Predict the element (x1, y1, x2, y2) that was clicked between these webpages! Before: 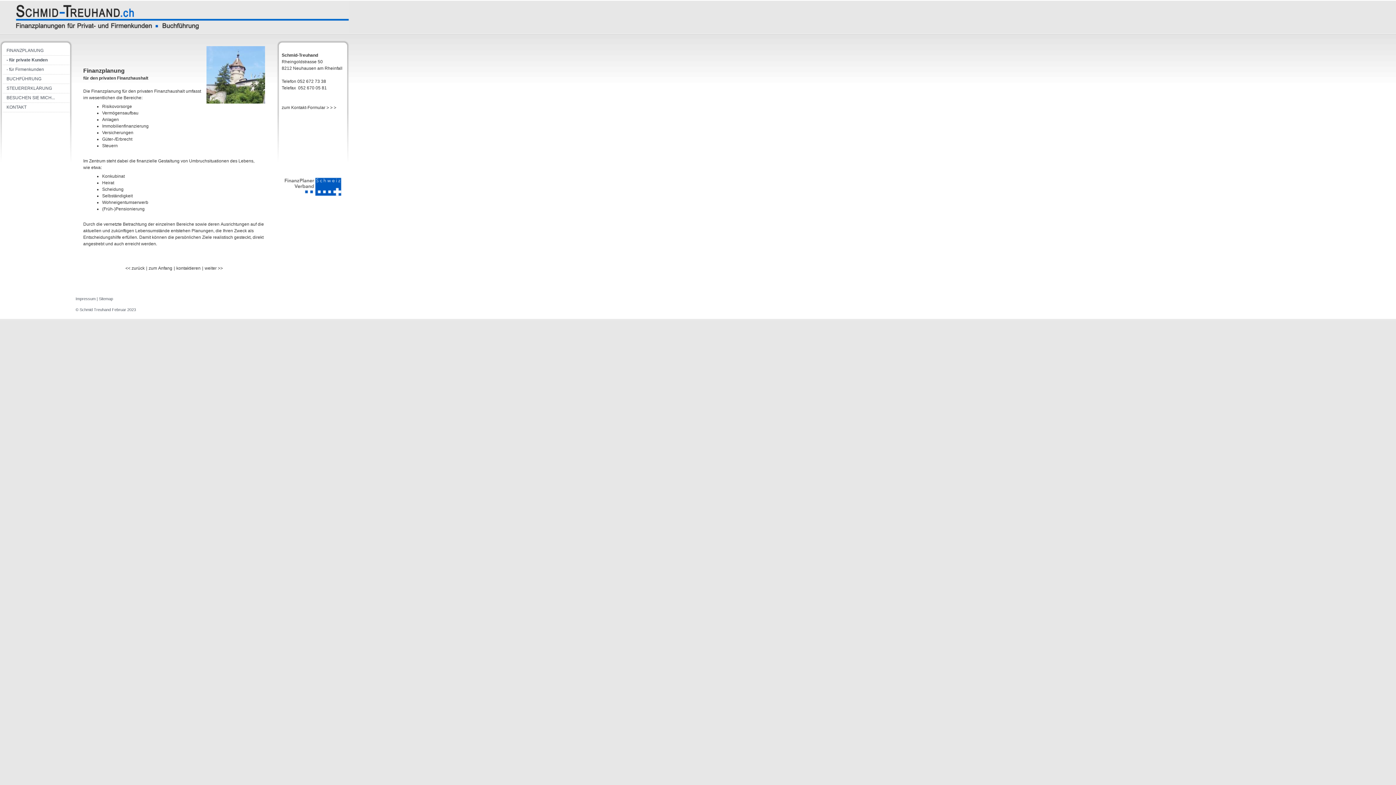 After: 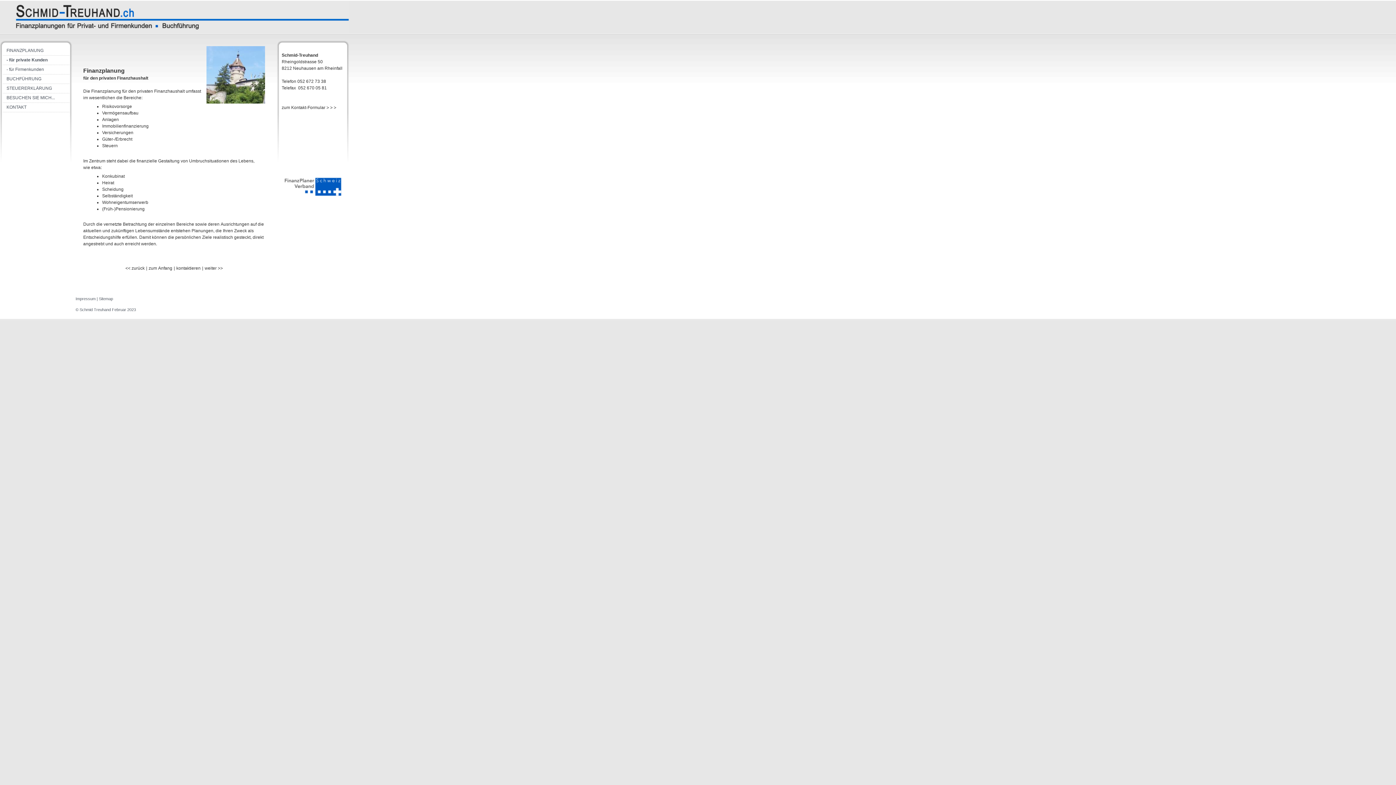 Action: bbox: (284, 178, 341, 183)